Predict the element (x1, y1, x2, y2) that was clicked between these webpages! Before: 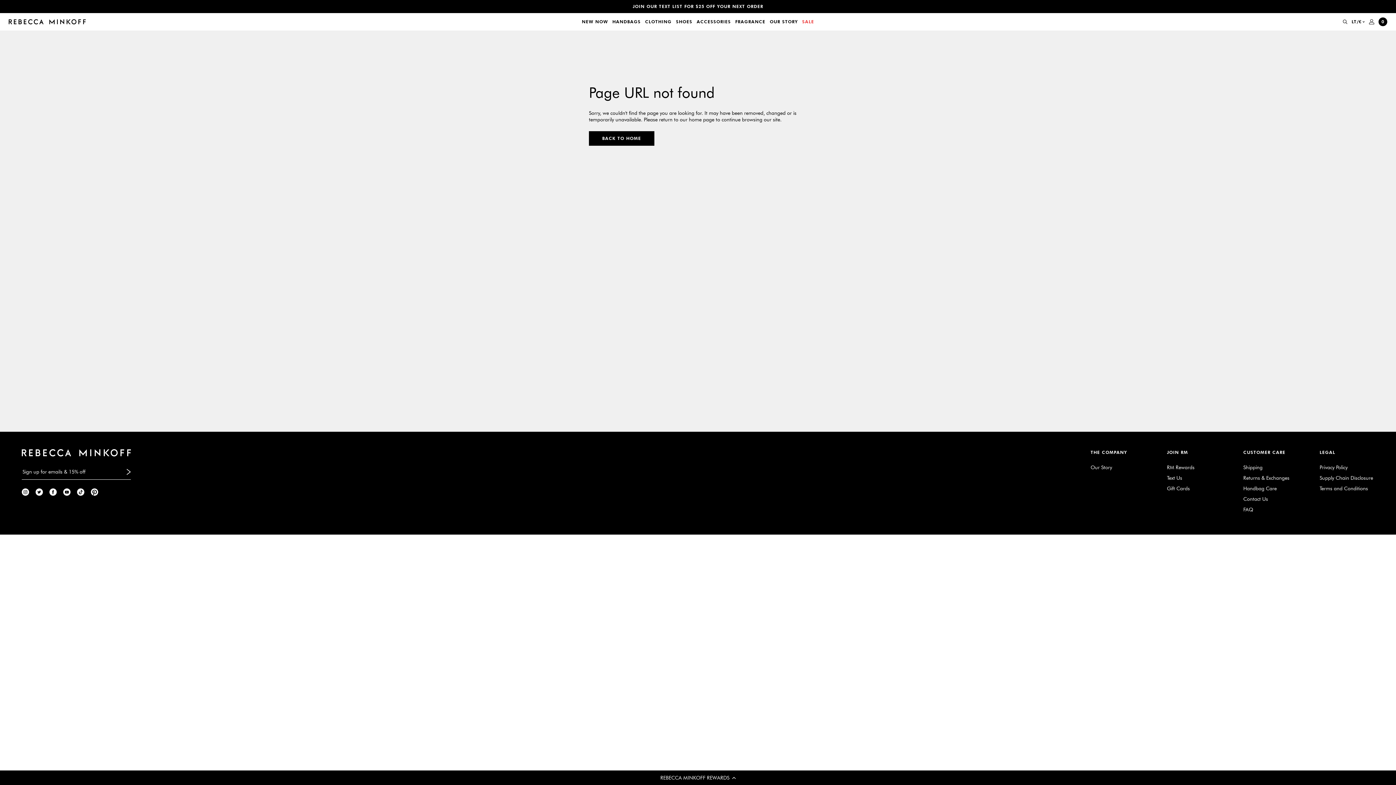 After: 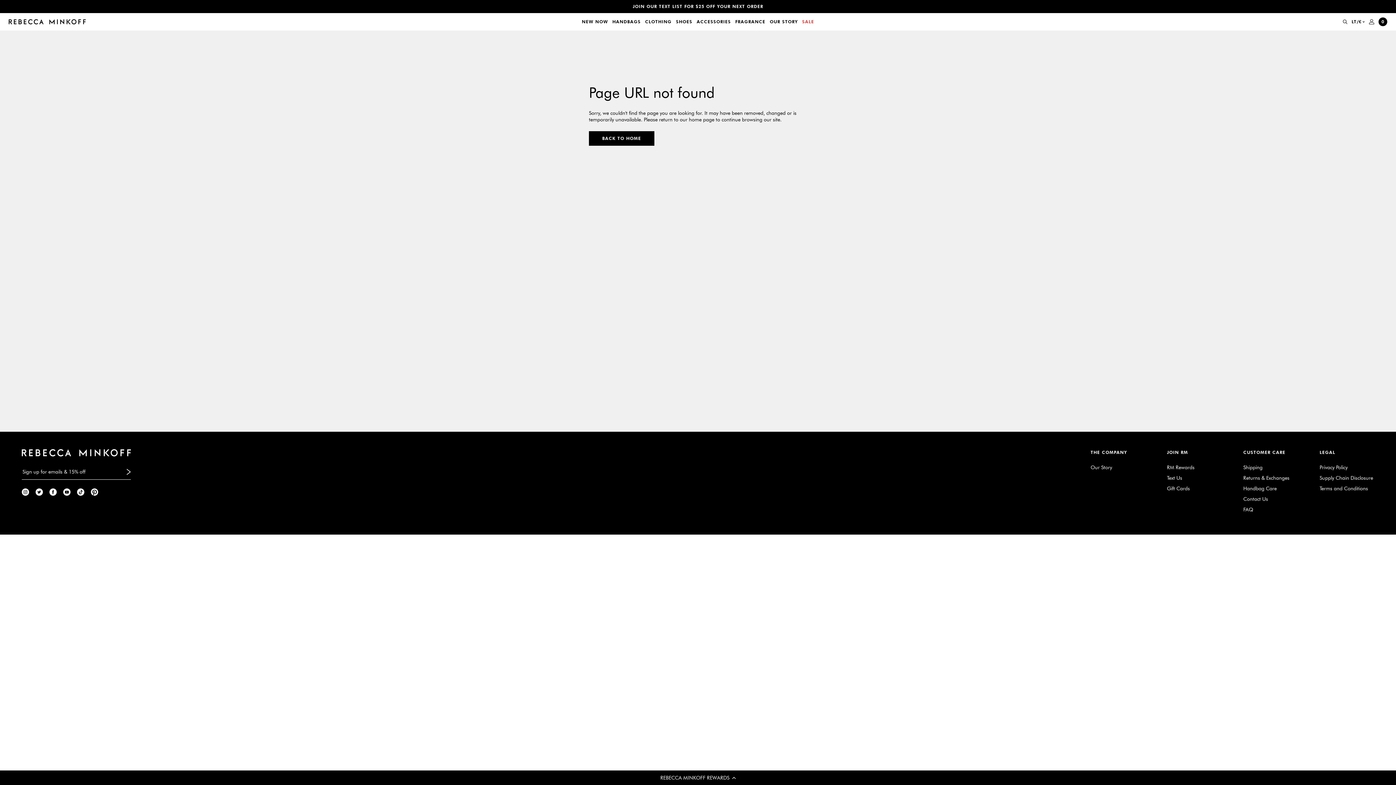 Action: bbox: (21, 488, 29, 496)